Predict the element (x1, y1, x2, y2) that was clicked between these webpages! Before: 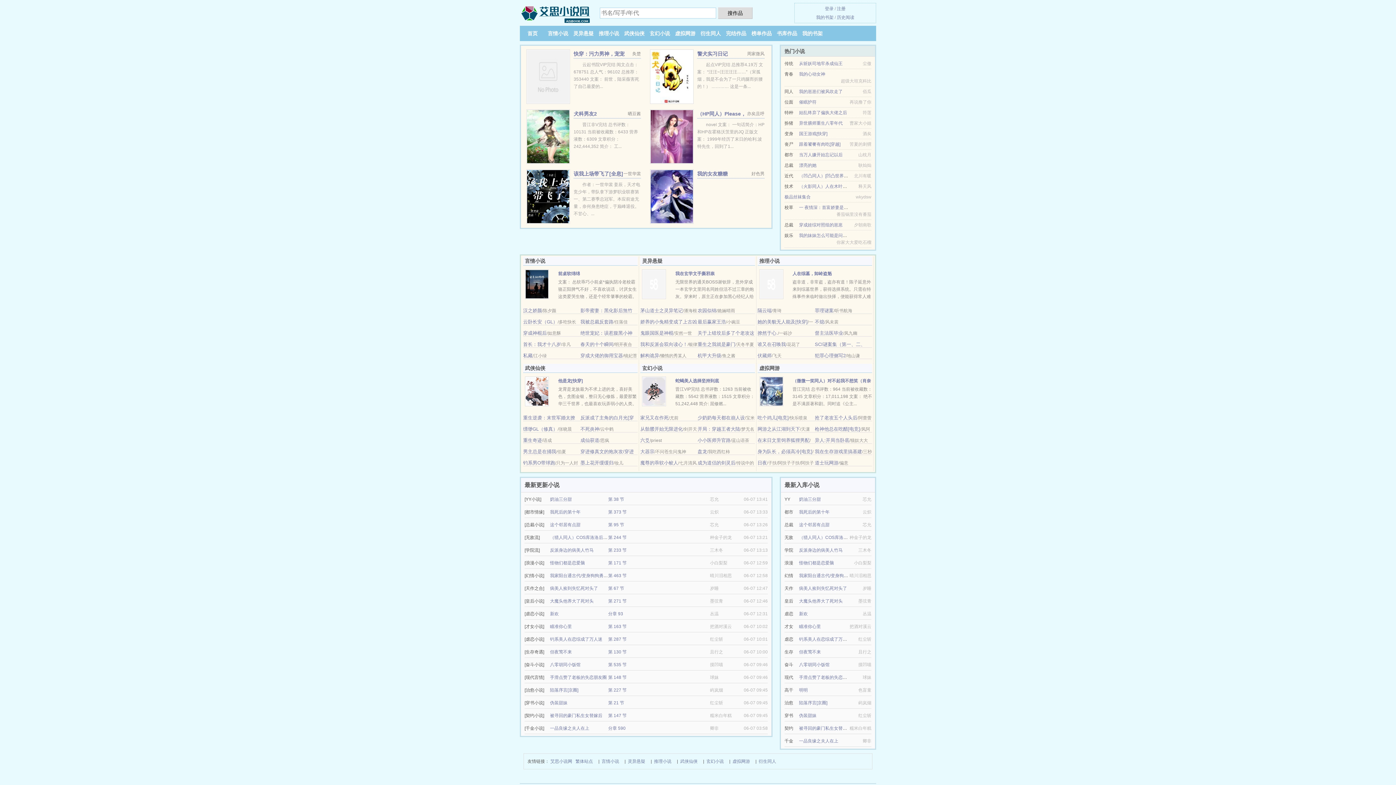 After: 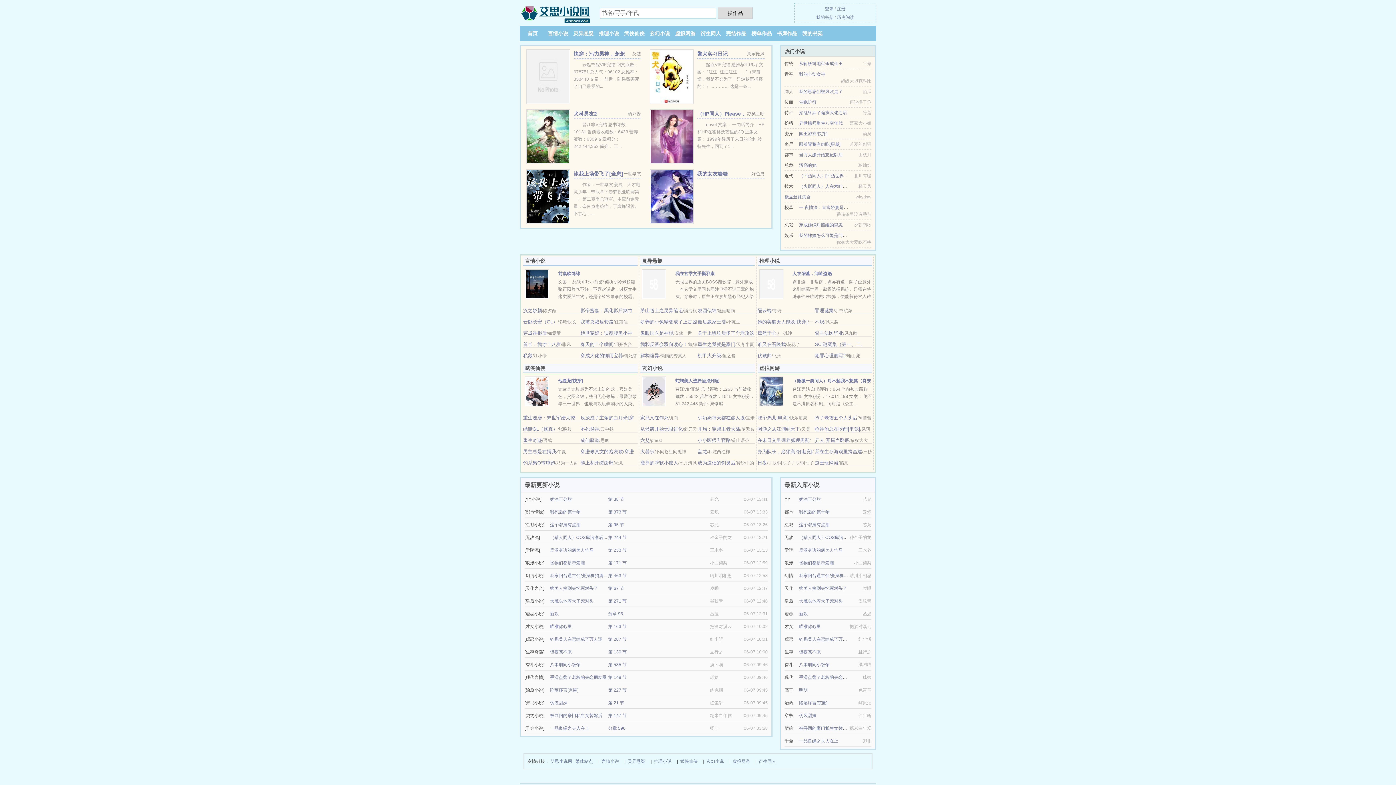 Action: label: 首页 bbox: (527, 30, 537, 36)